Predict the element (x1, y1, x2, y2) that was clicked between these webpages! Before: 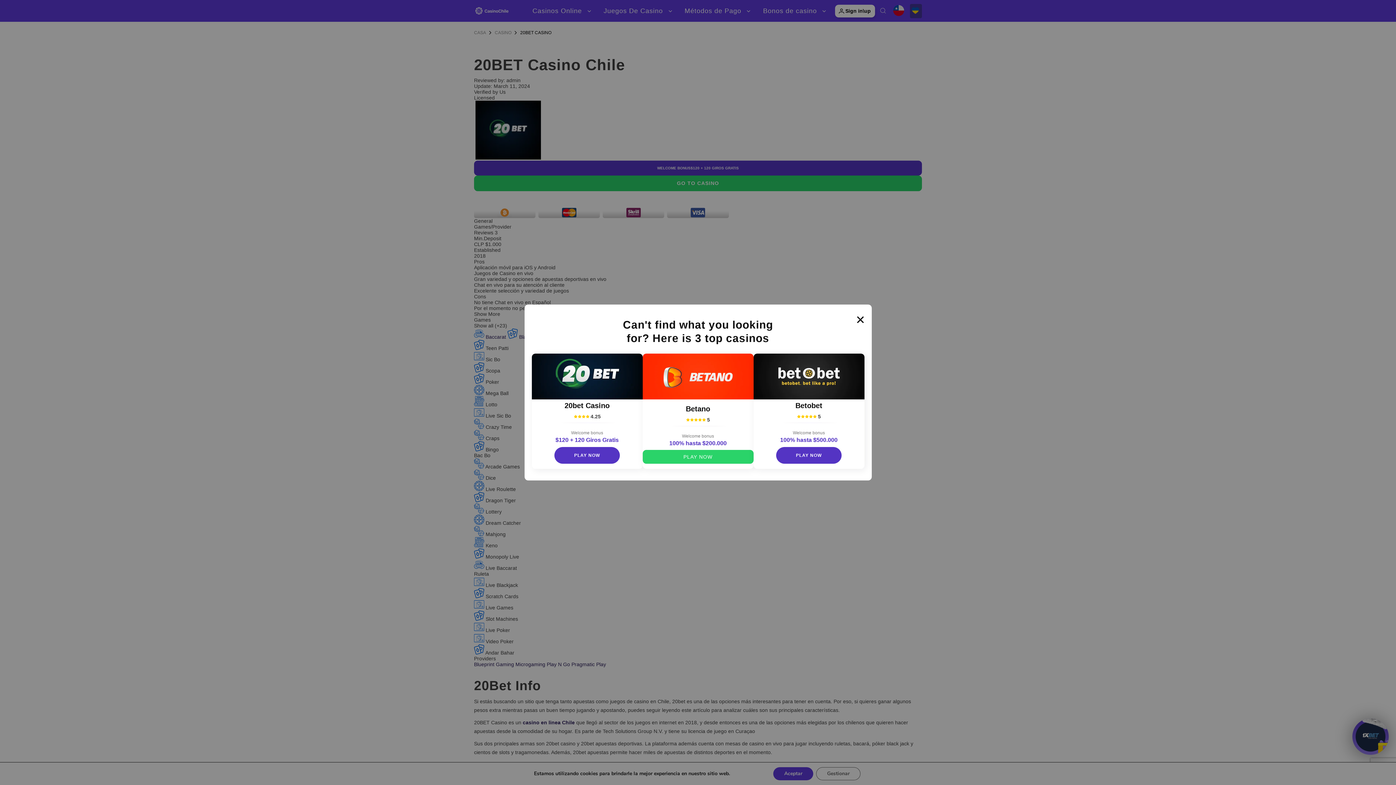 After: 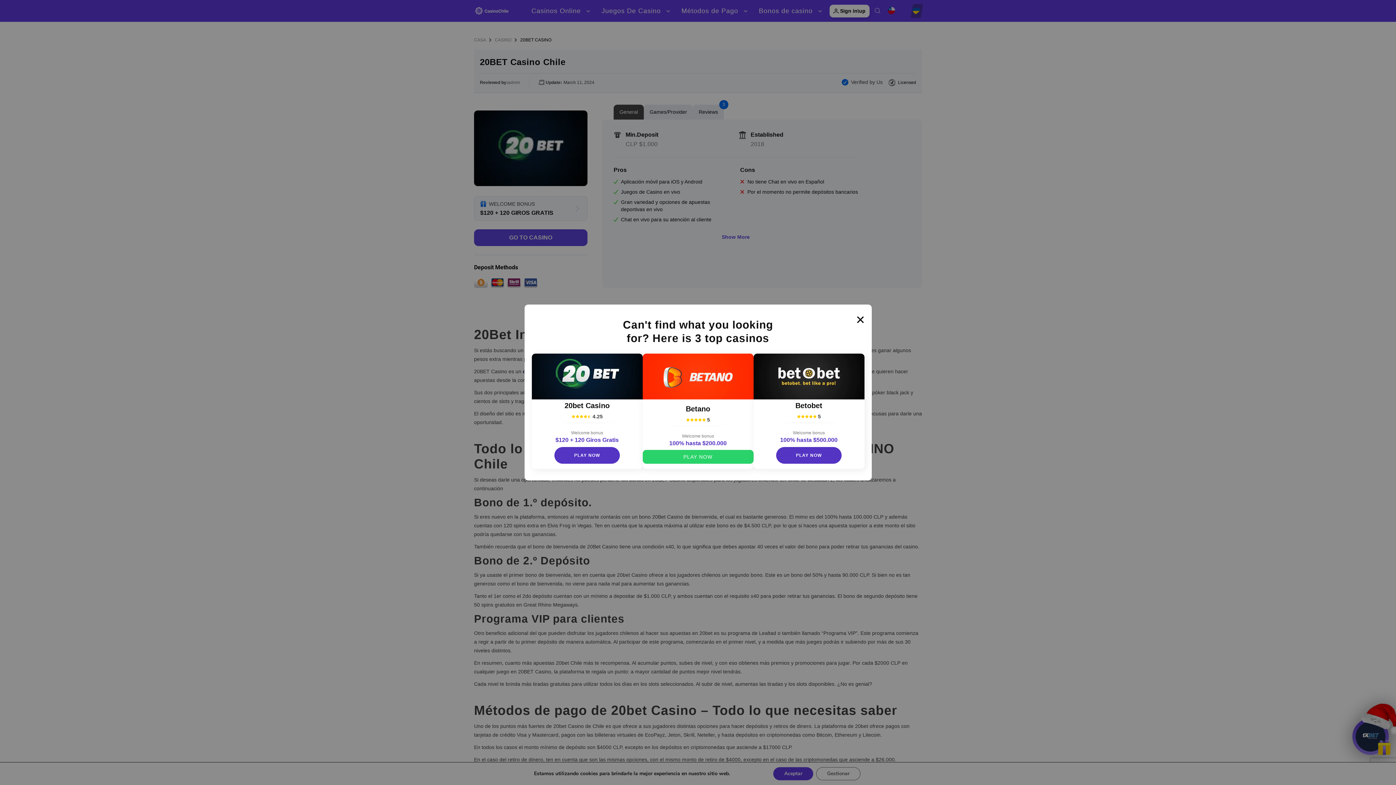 Action: label: 20bet Casino link bbox: (554, 447, 620, 464)